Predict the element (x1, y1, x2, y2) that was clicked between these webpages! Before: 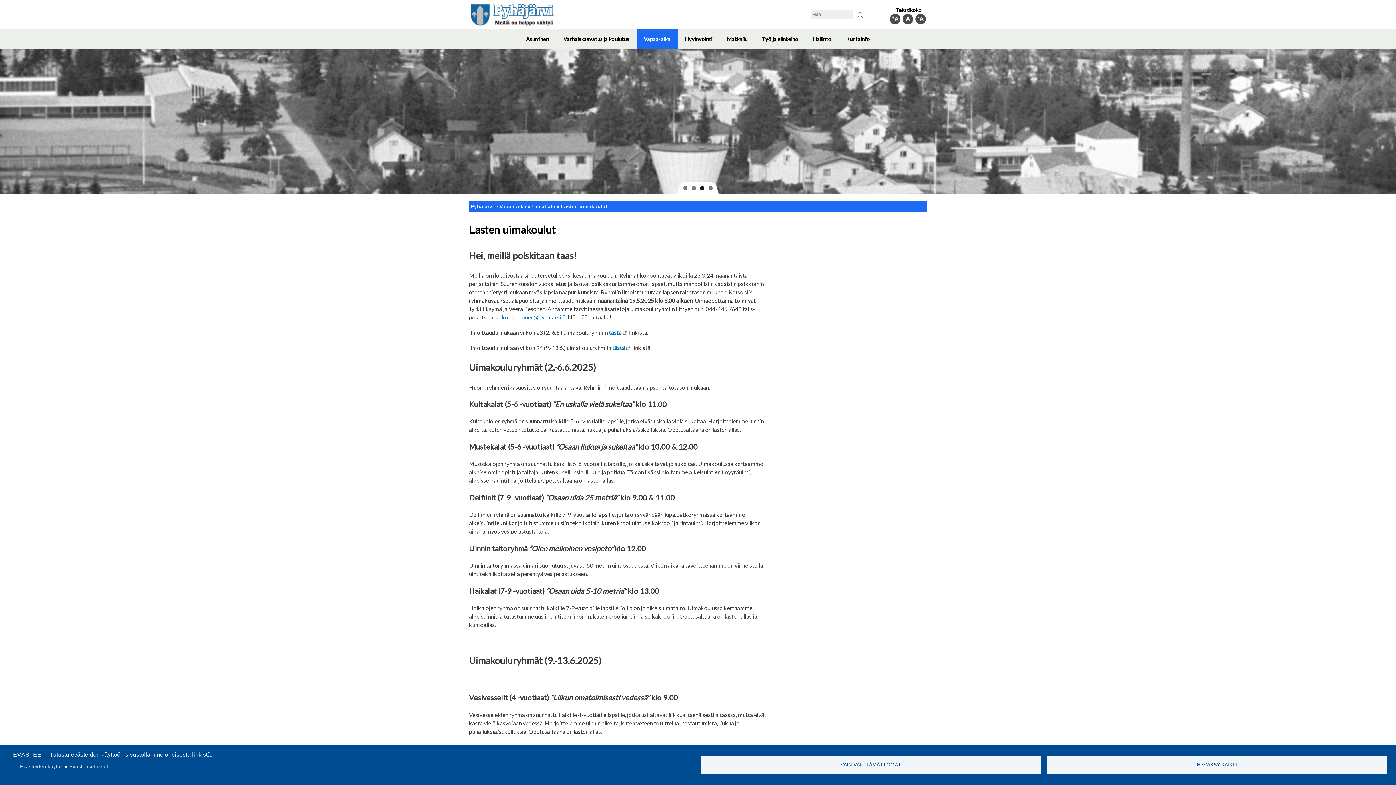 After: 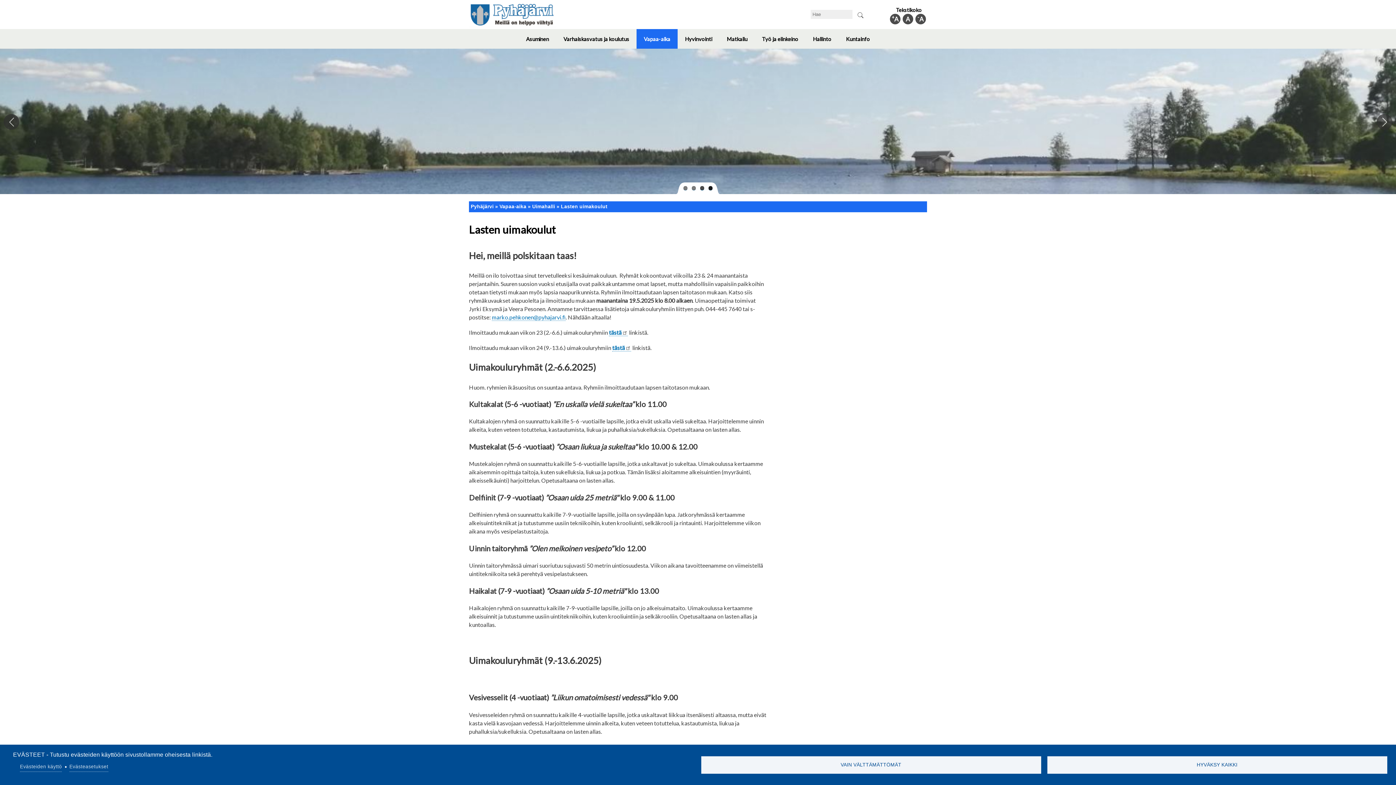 Action: label: 3 bbox: (700, 186, 704, 190)